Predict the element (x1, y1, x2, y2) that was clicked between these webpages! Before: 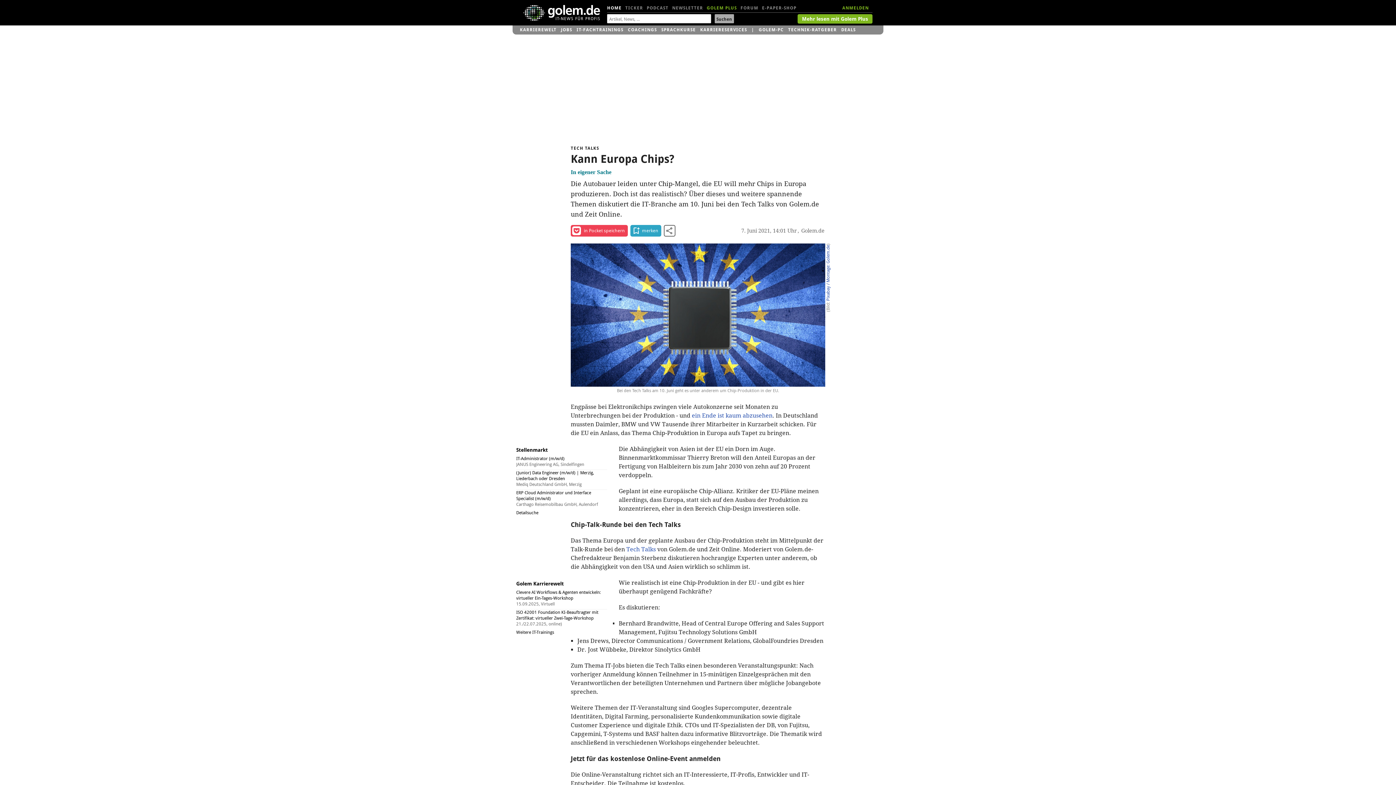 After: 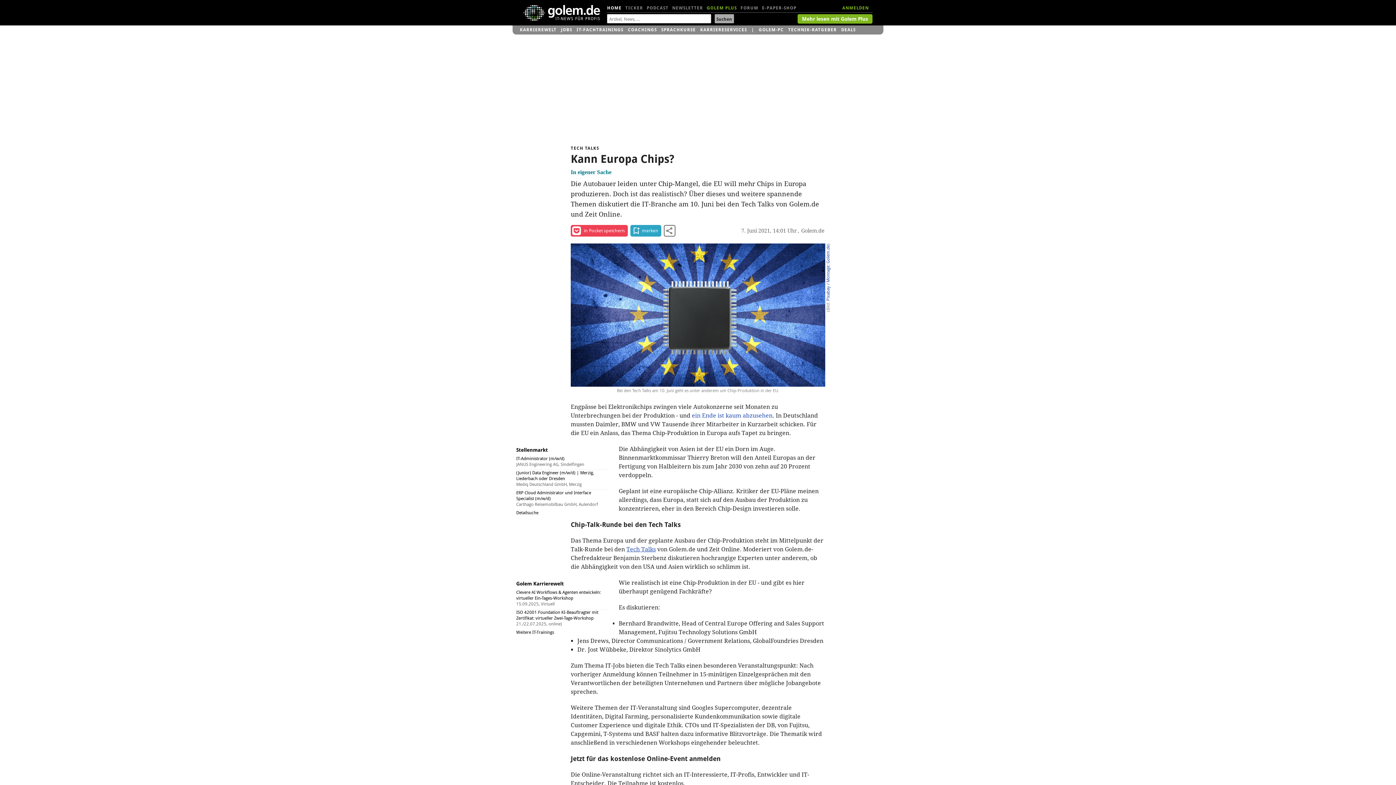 Action: bbox: (626, 546, 656, 553) label: Tech Talks